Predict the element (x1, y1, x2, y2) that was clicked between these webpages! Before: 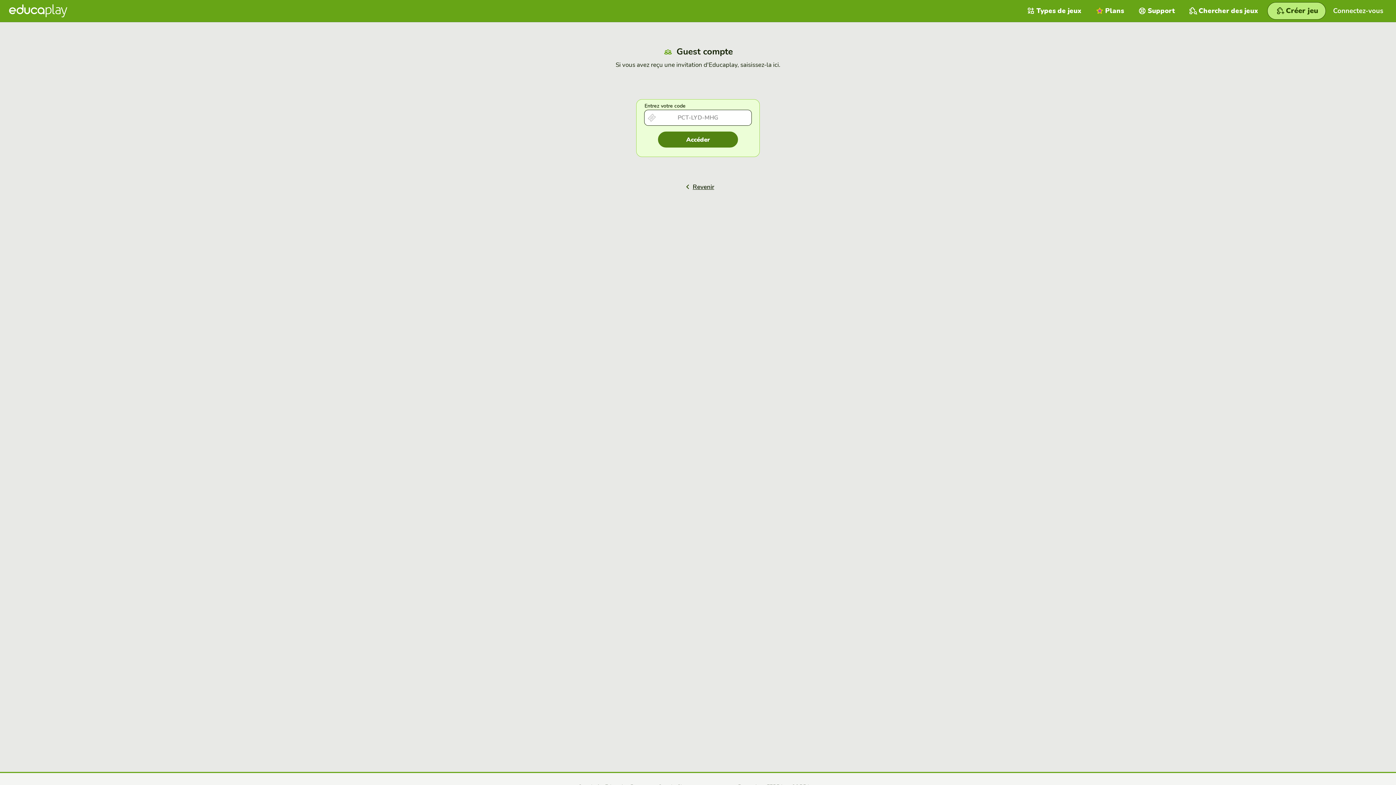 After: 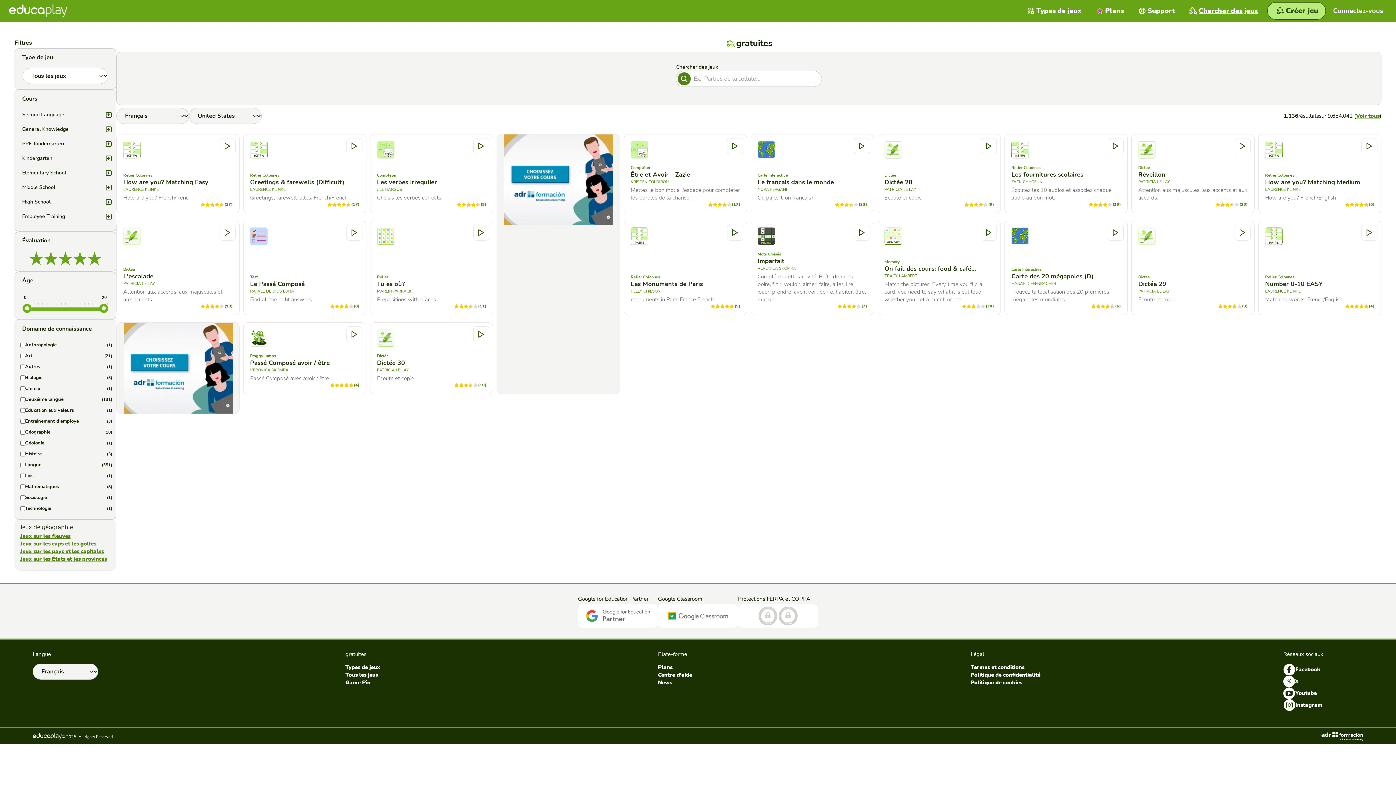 Action: bbox: (1182, 0, 1265, 21) label: Chercher des jeux